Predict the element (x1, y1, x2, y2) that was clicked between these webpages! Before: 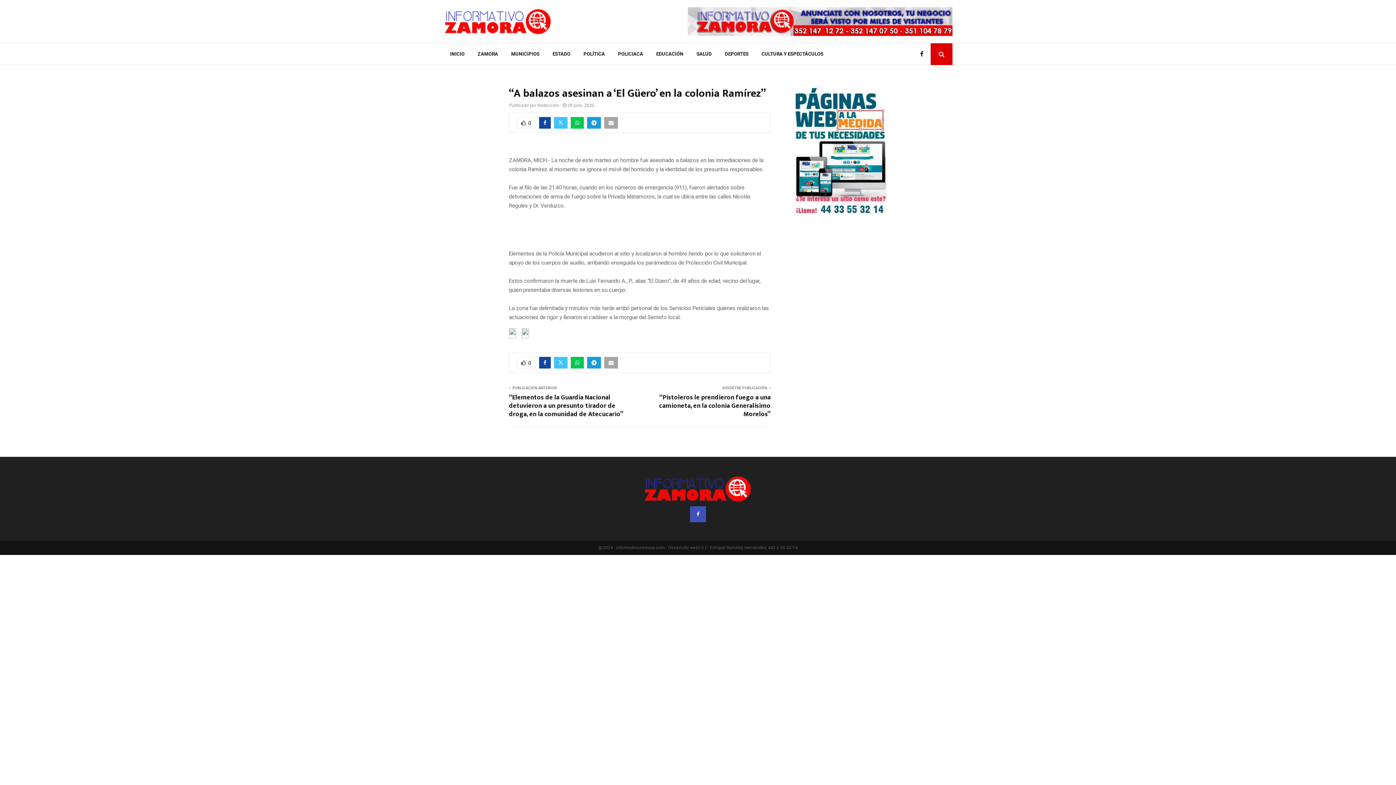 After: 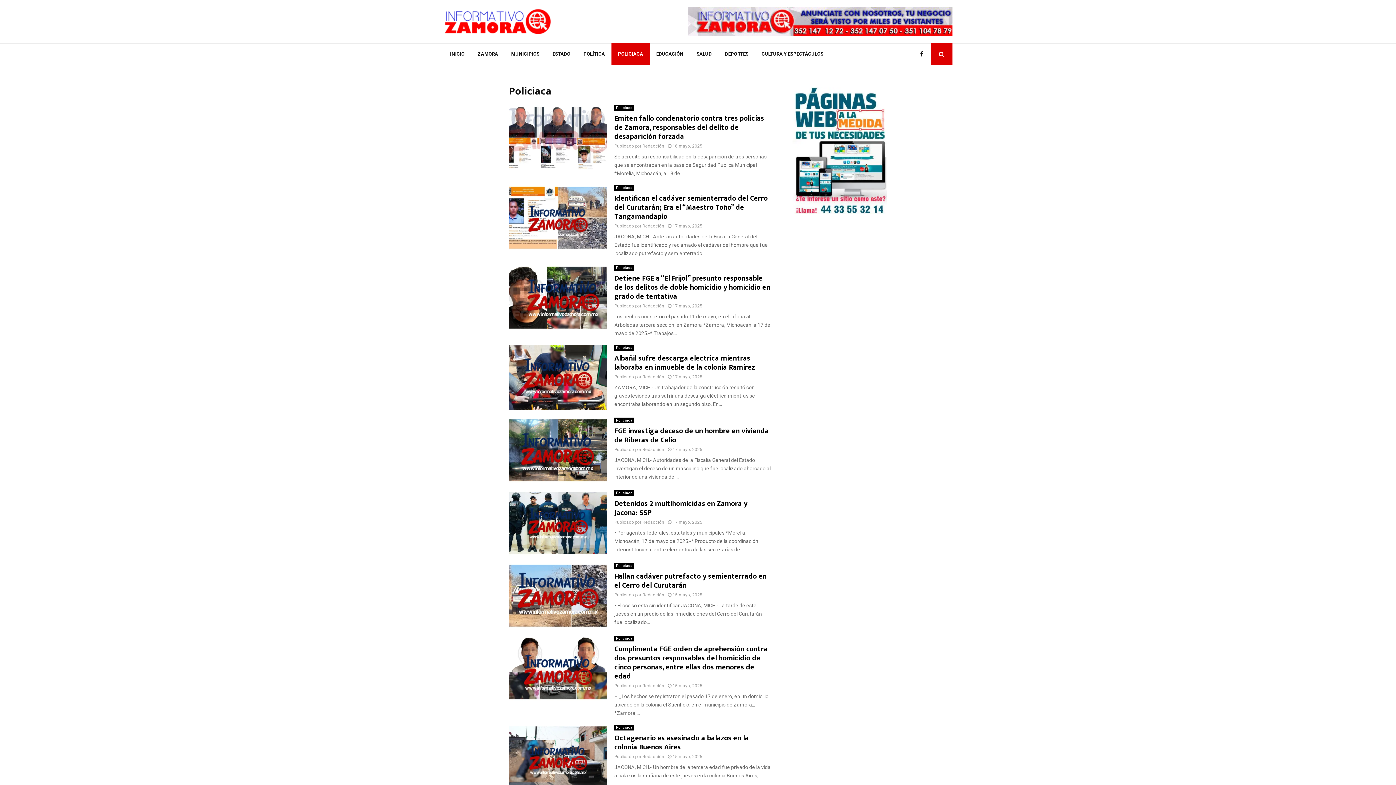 Action: label: POLICIACA bbox: (611, 43, 649, 65)